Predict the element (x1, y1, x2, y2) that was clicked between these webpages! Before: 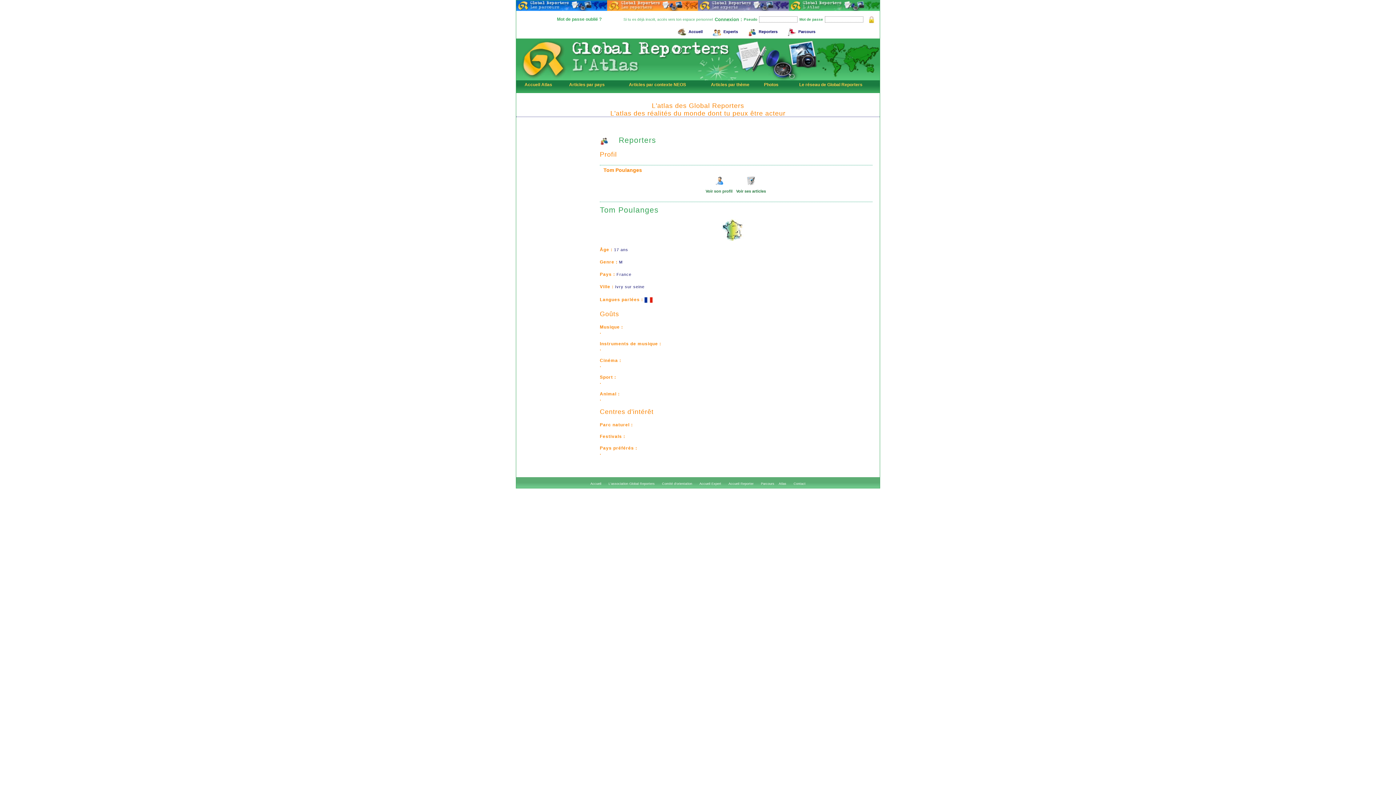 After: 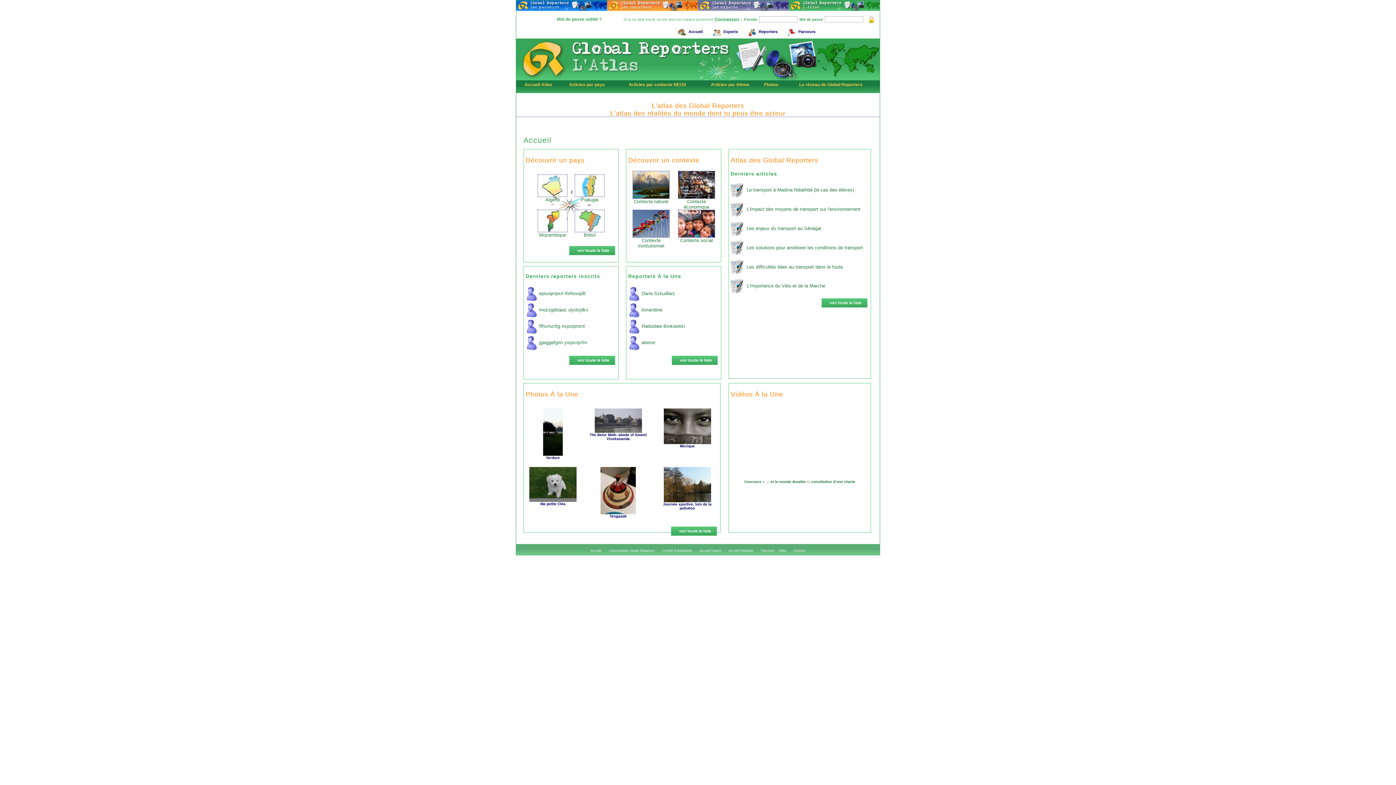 Action: label: Accueil Expert bbox: (699, 482, 721, 485)